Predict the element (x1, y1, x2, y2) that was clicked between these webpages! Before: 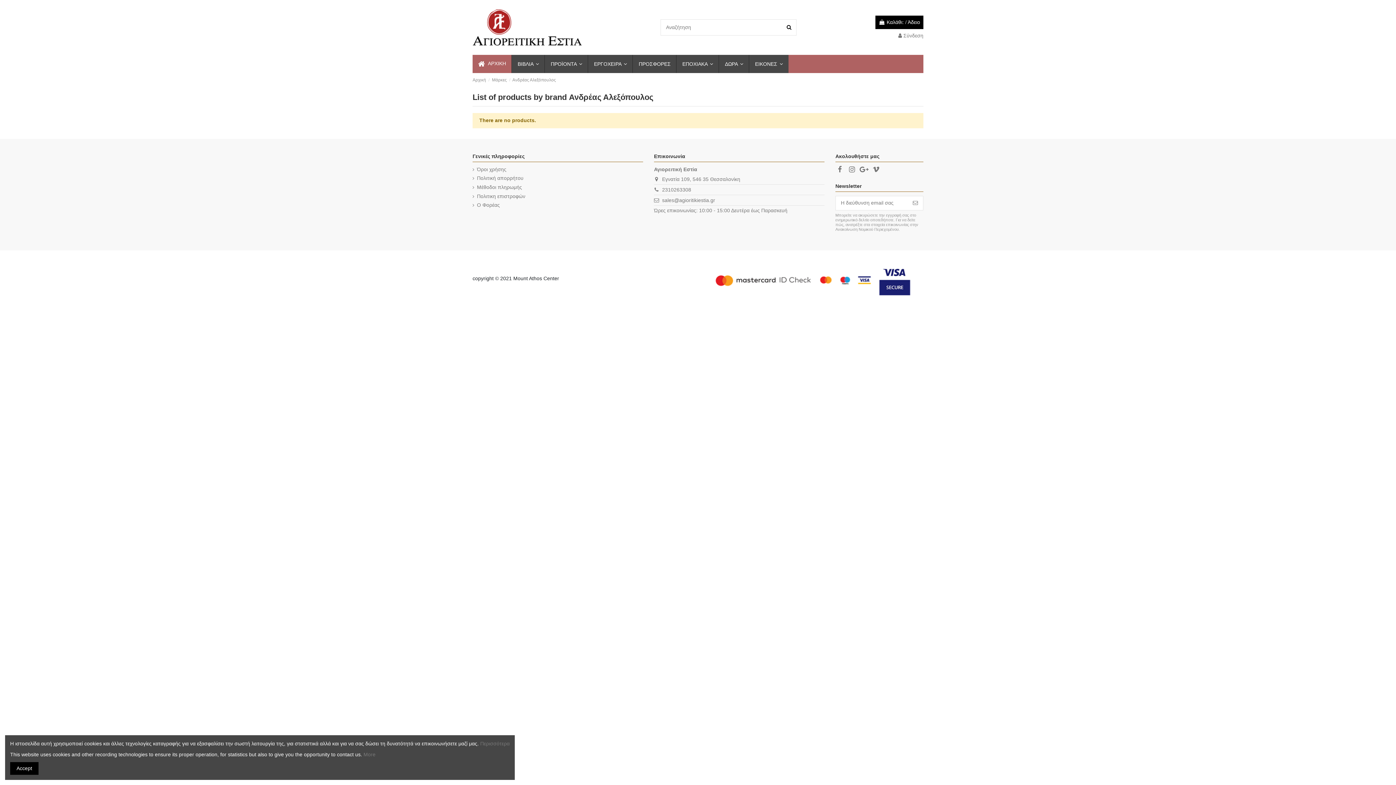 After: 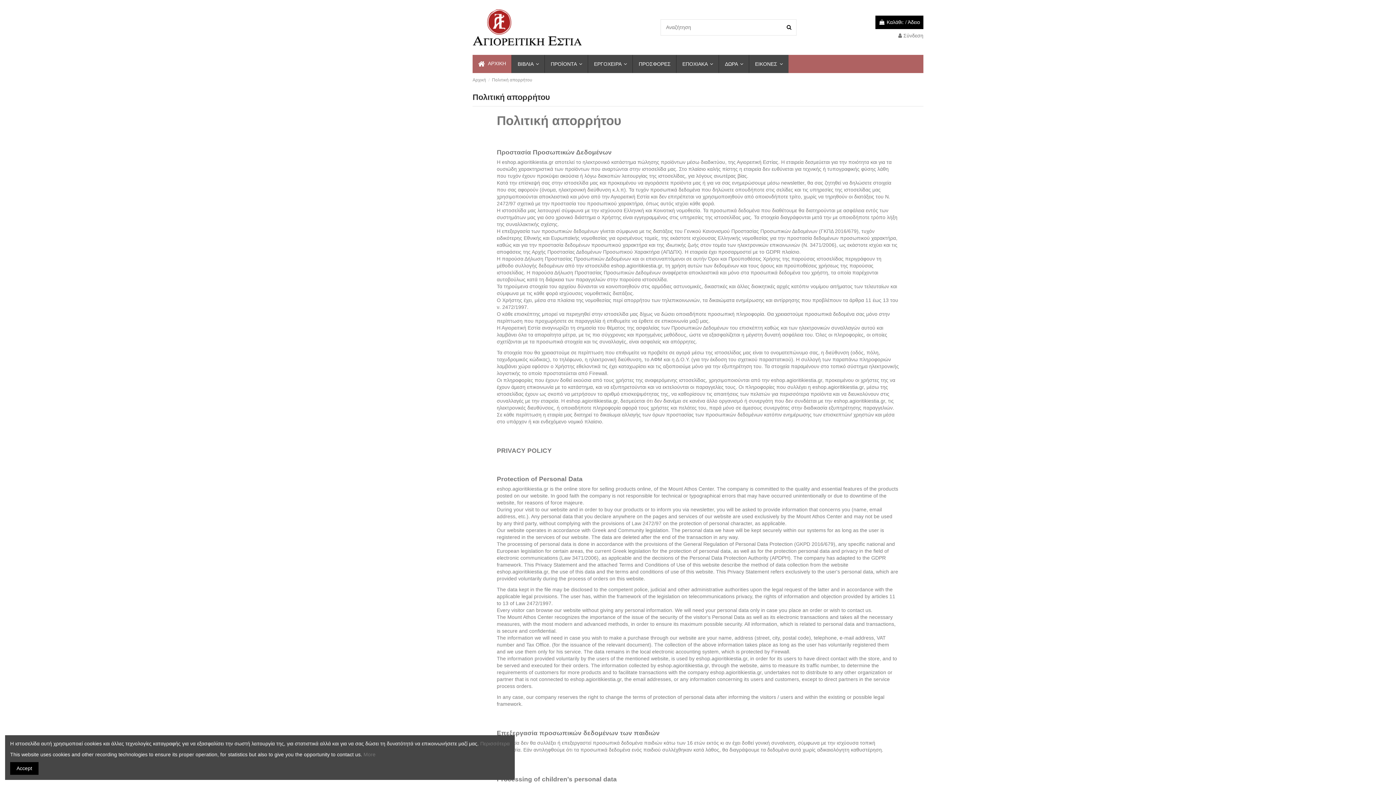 Action: bbox: (472, 175, 523, 181) label: Πολιτική απορρήτου